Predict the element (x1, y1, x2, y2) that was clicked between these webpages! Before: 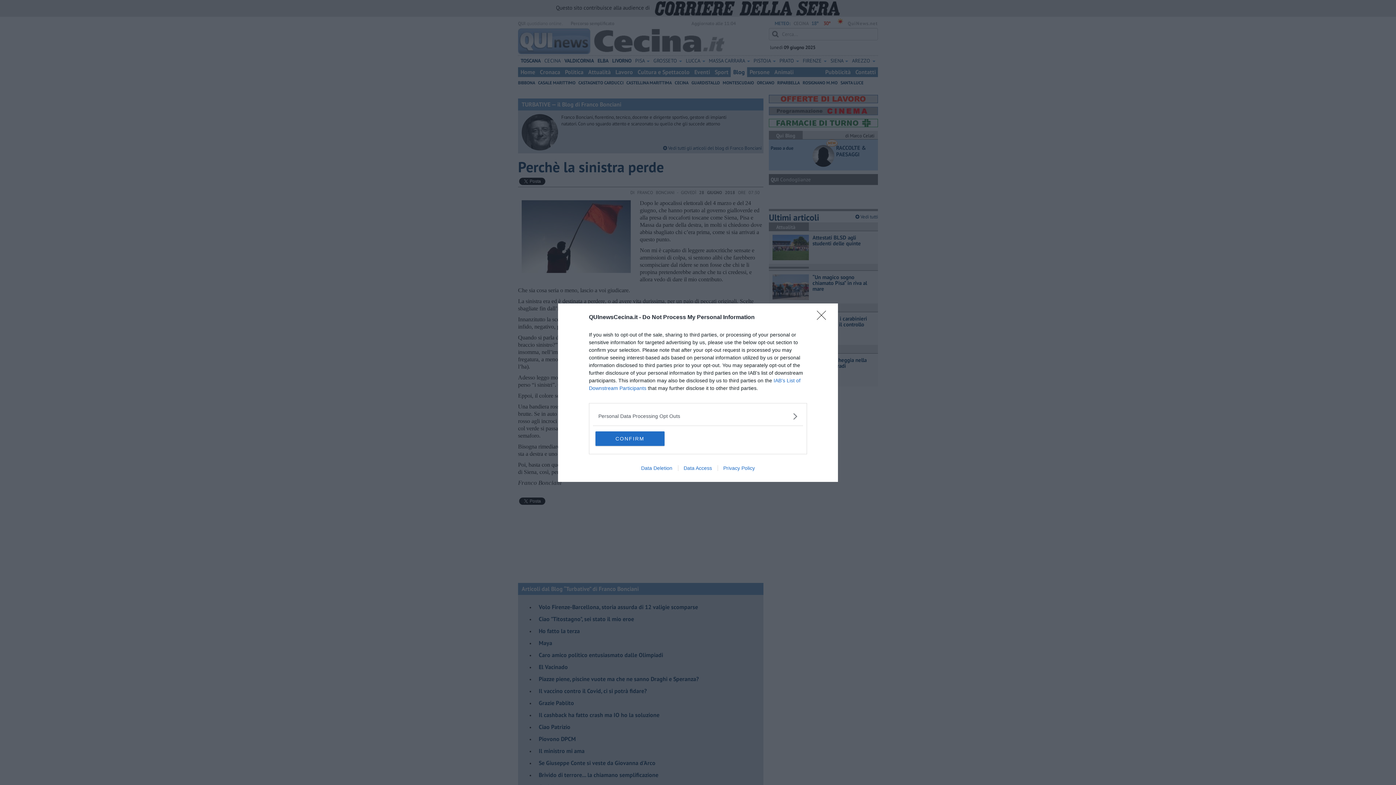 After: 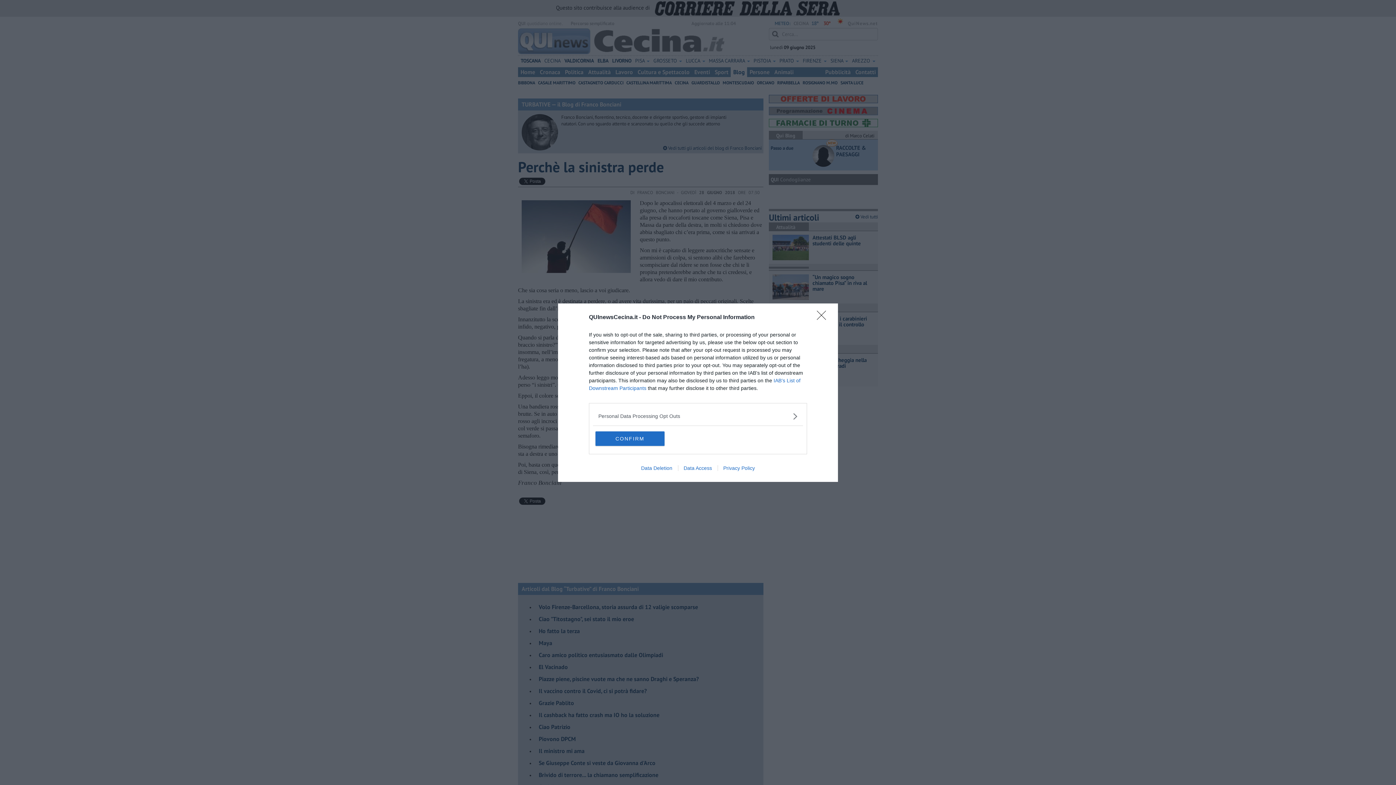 Action: bbox: (717, 465, 760, 471) label: Privacy Policy